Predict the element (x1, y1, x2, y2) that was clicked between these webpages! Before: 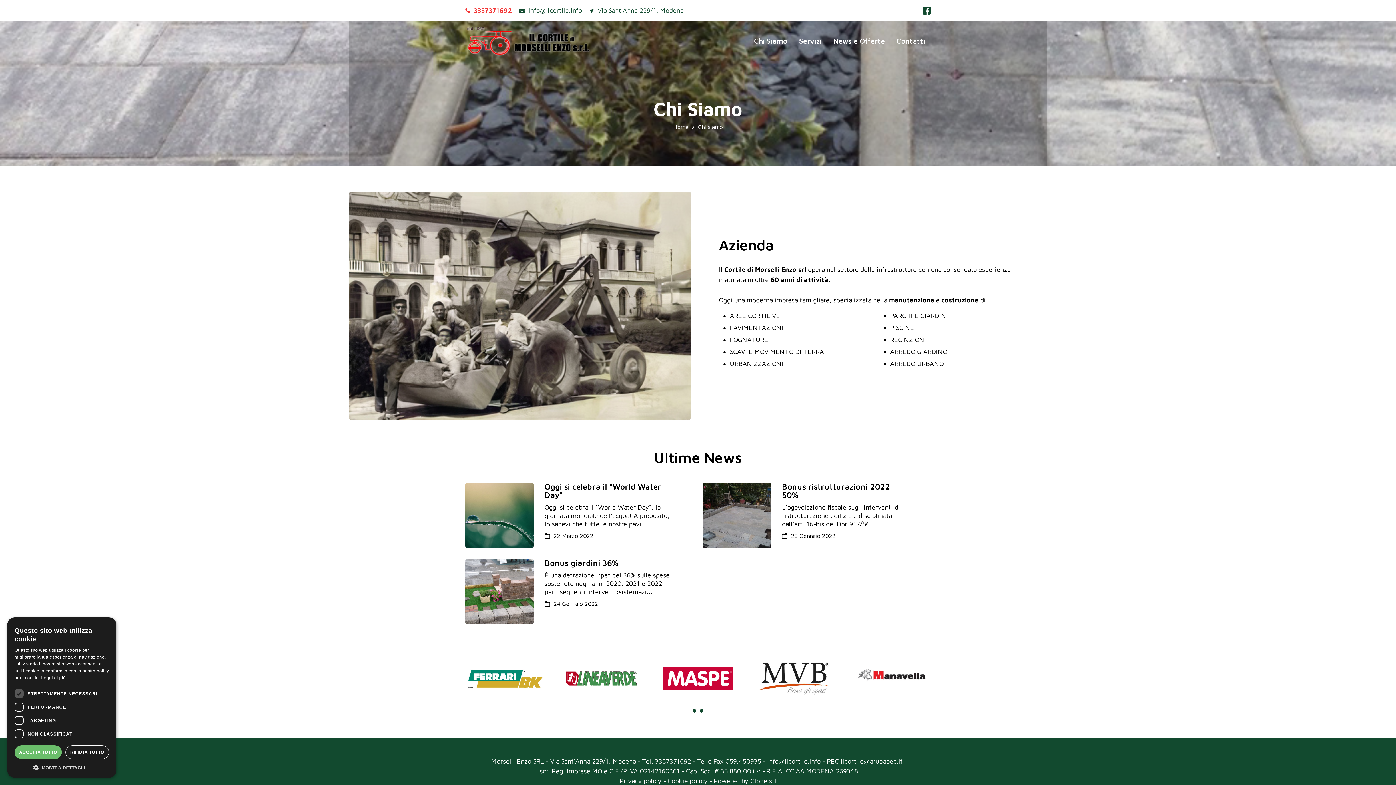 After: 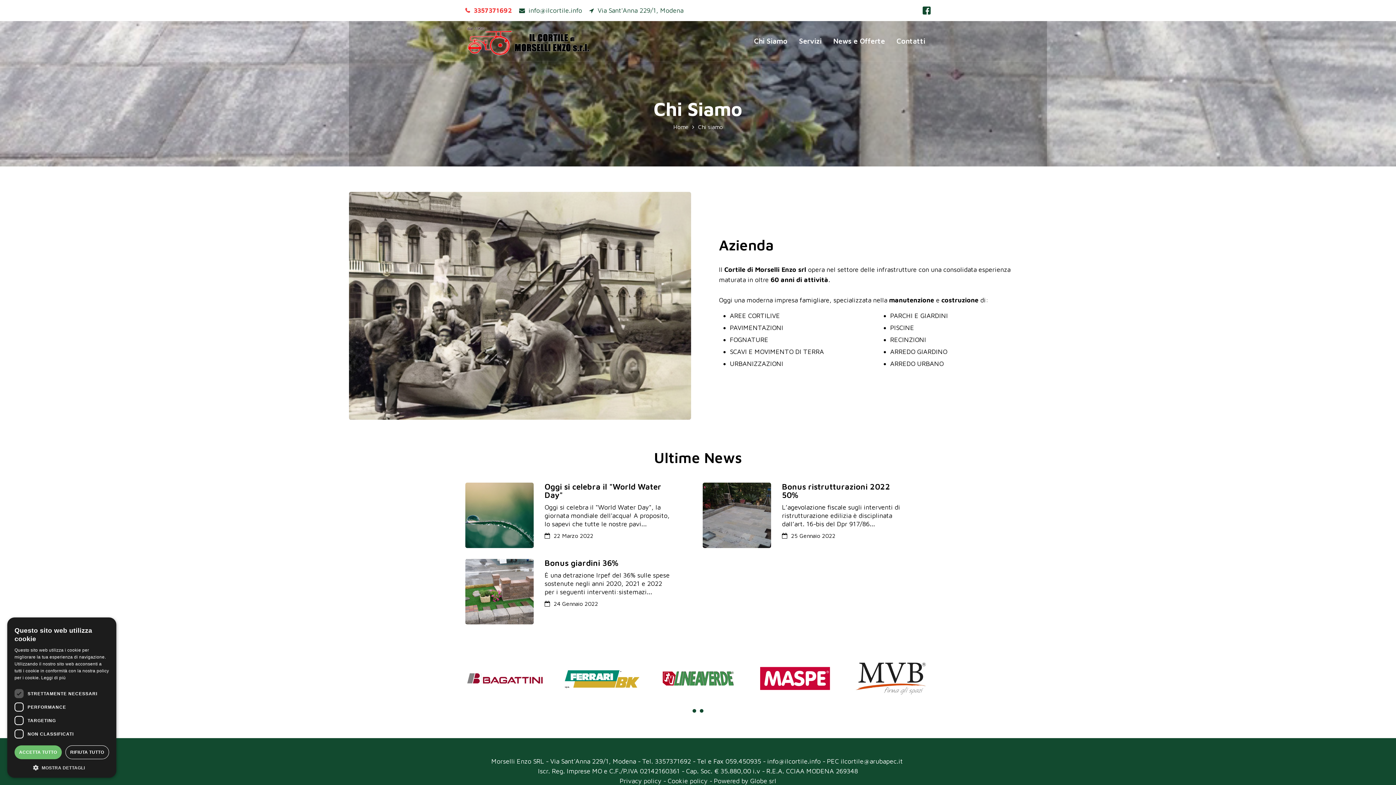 Action: label: 3357371692 bbox: (473, 6, 512, 14)